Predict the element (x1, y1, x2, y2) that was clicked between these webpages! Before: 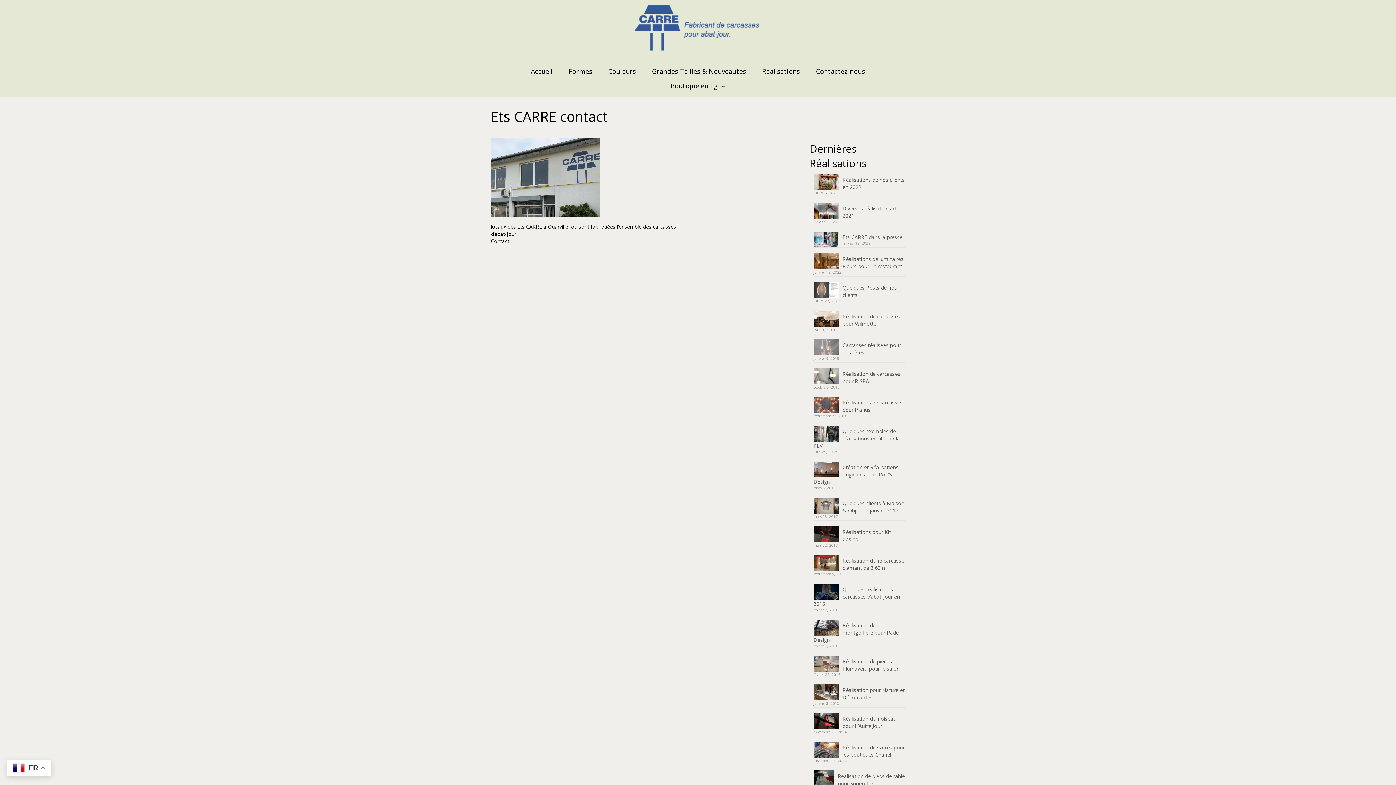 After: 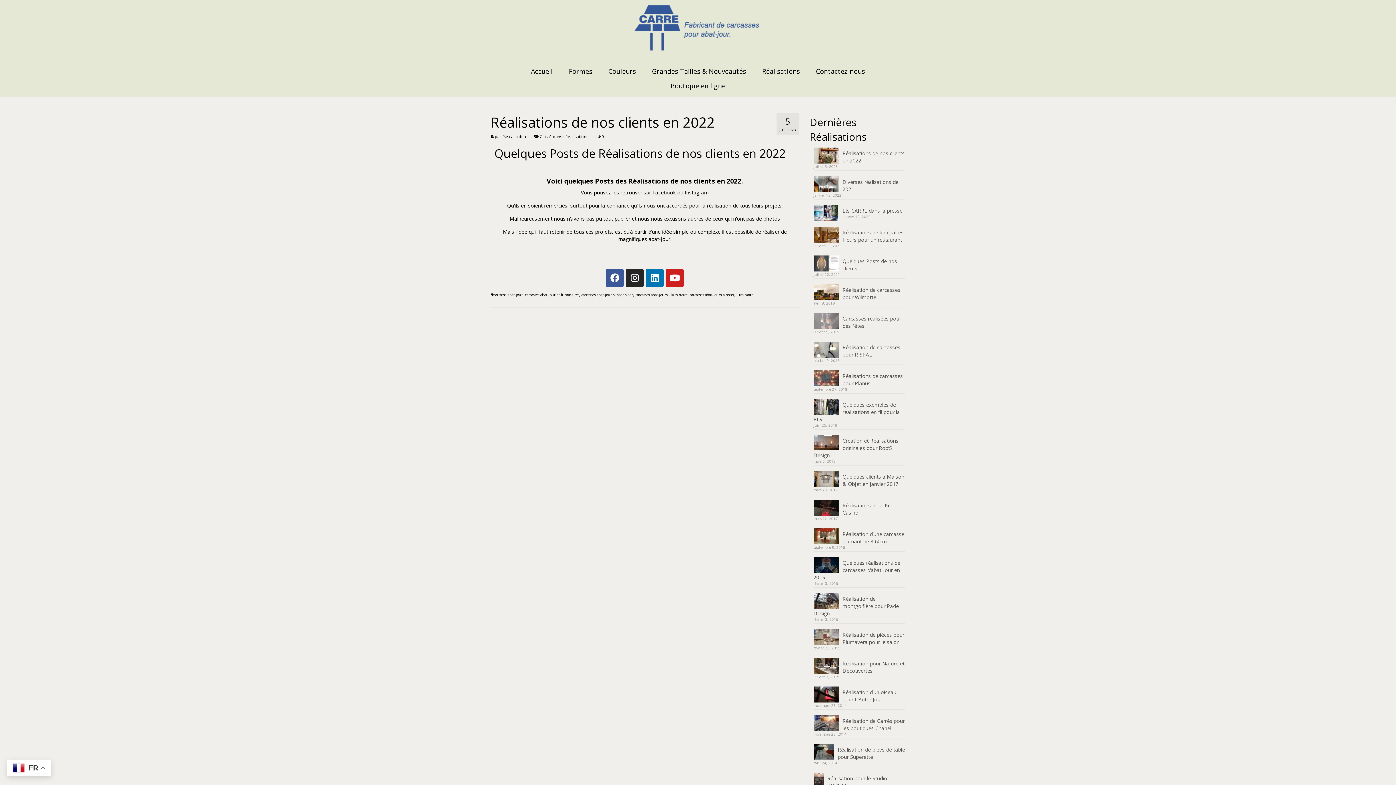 Action: label: Réalisations de nos clients en 2022 bbox: (813, 174, 905, 190)